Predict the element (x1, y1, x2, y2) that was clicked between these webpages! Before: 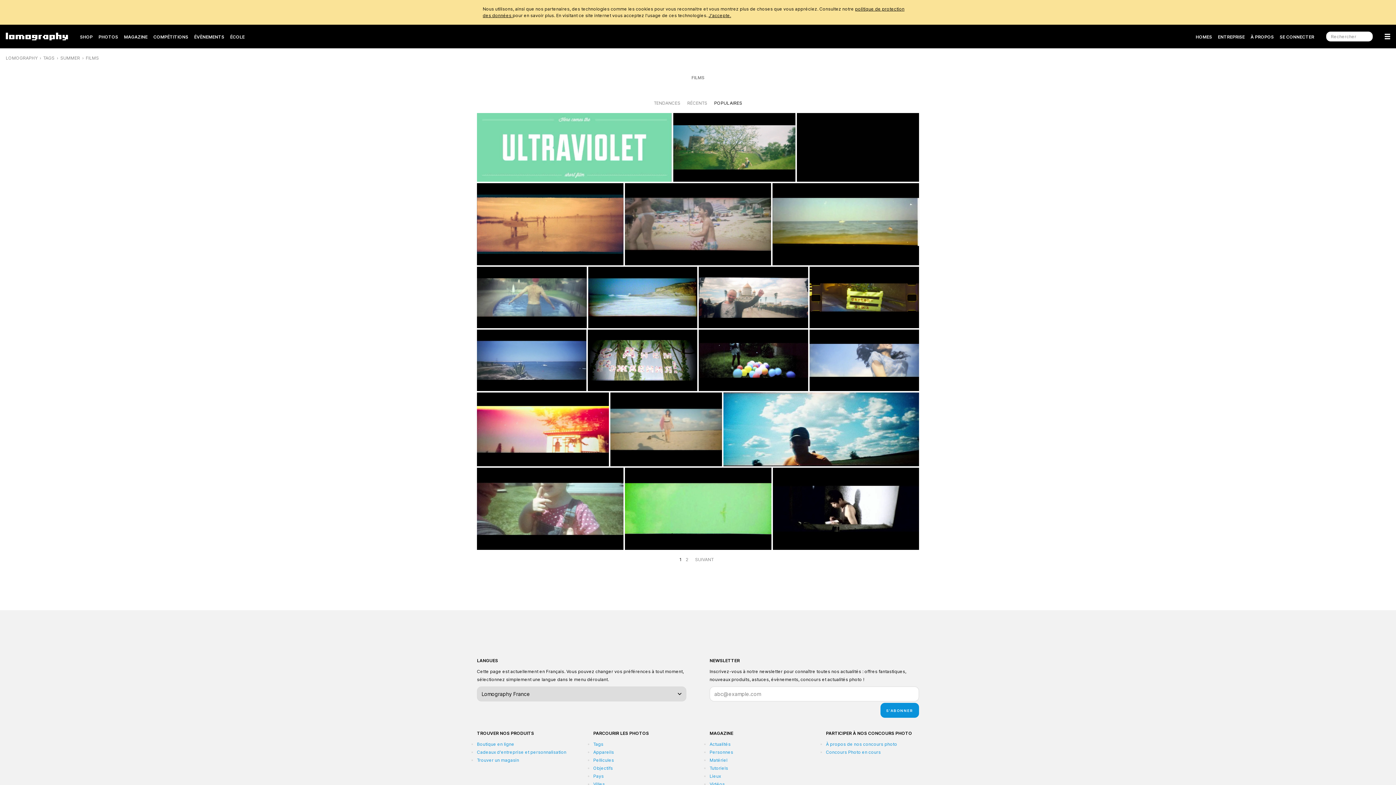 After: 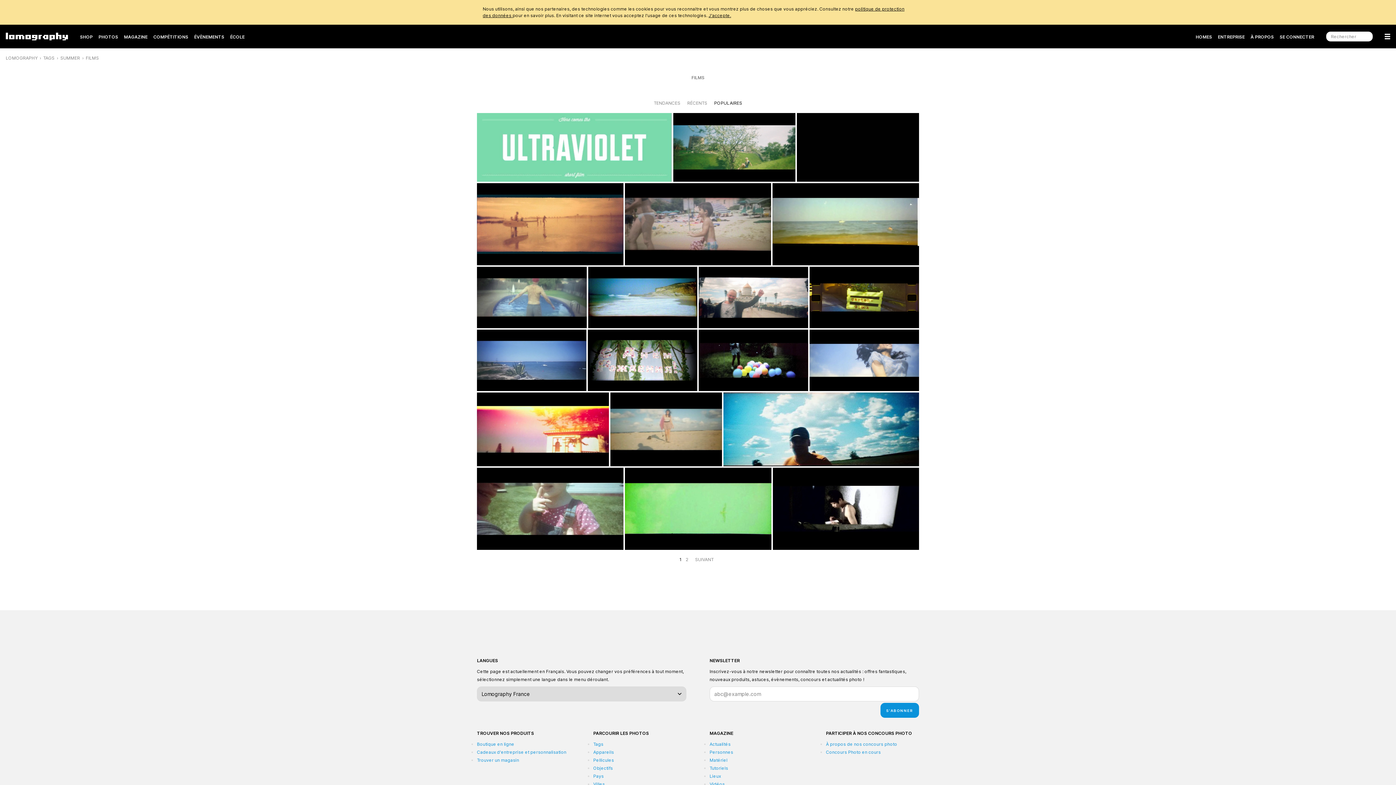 Action: bbox: (85, 55, 98, 60) label: FILMS